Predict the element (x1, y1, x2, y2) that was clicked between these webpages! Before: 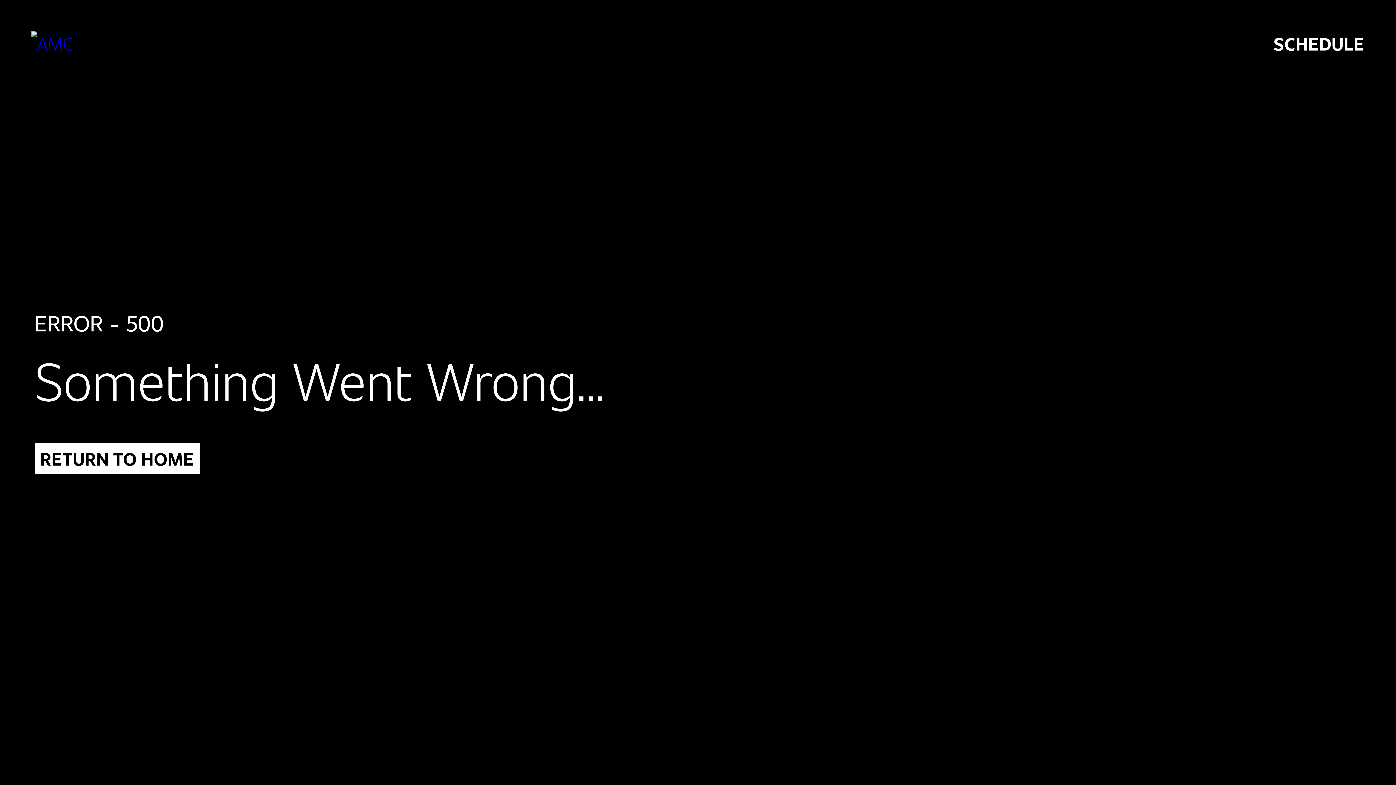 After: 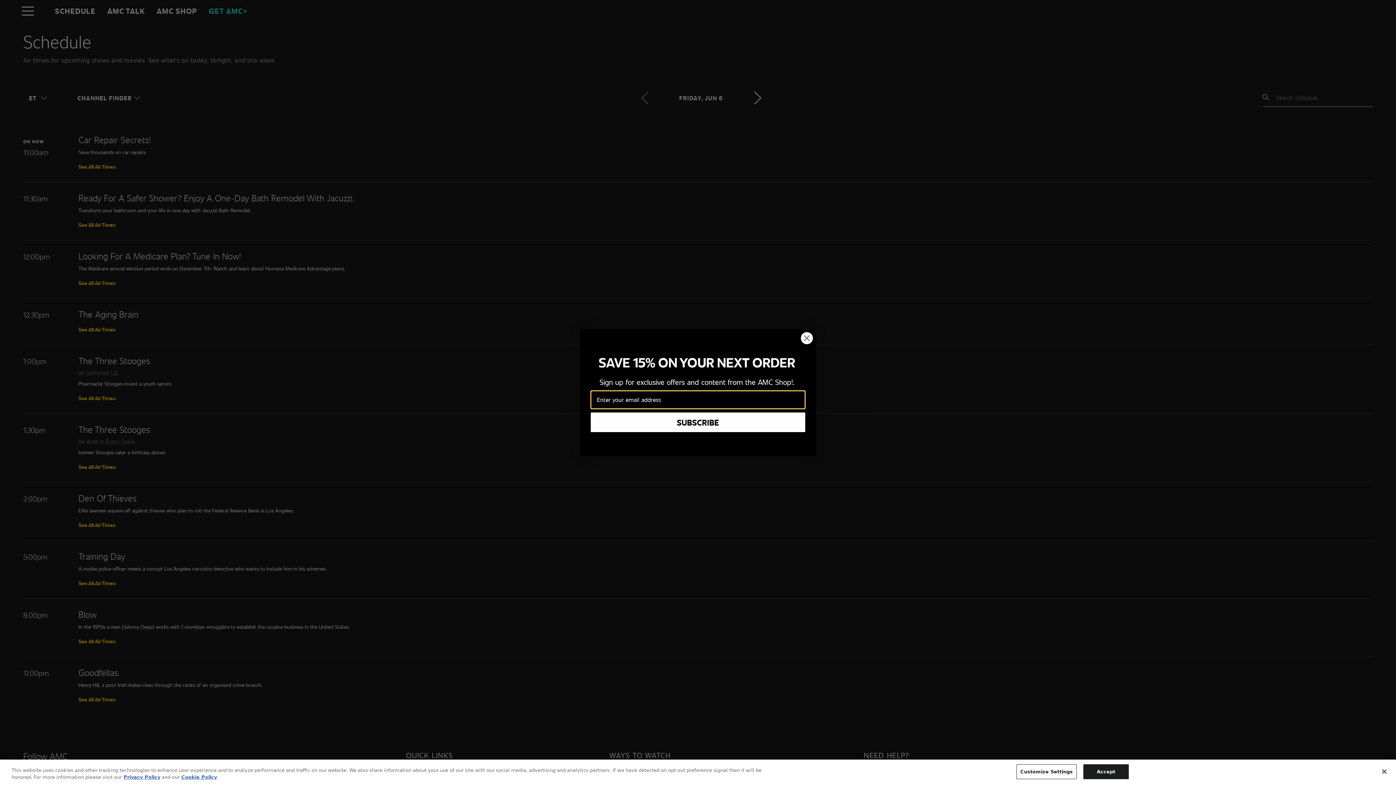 Action: label: SCHEDULE bbox: (1274, 31, 1364, 55)